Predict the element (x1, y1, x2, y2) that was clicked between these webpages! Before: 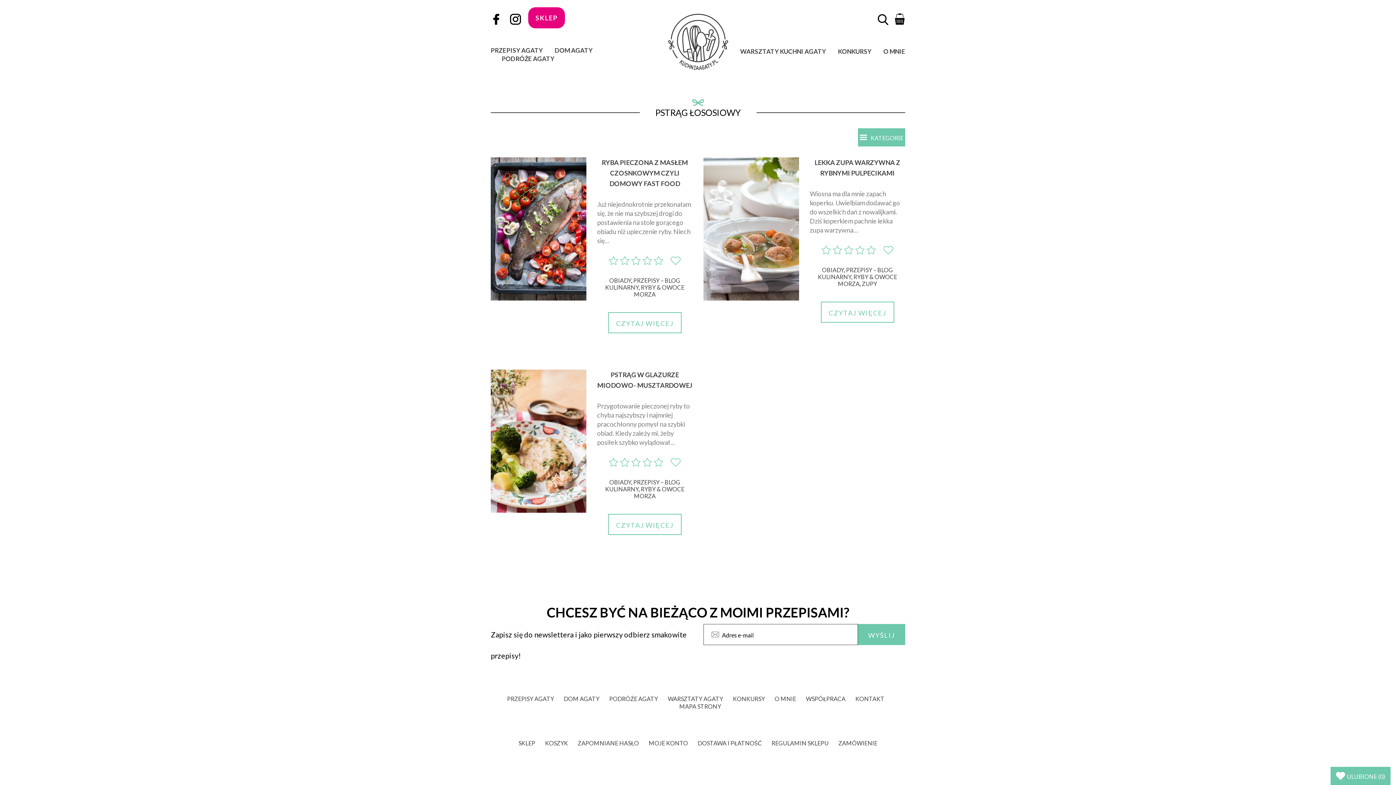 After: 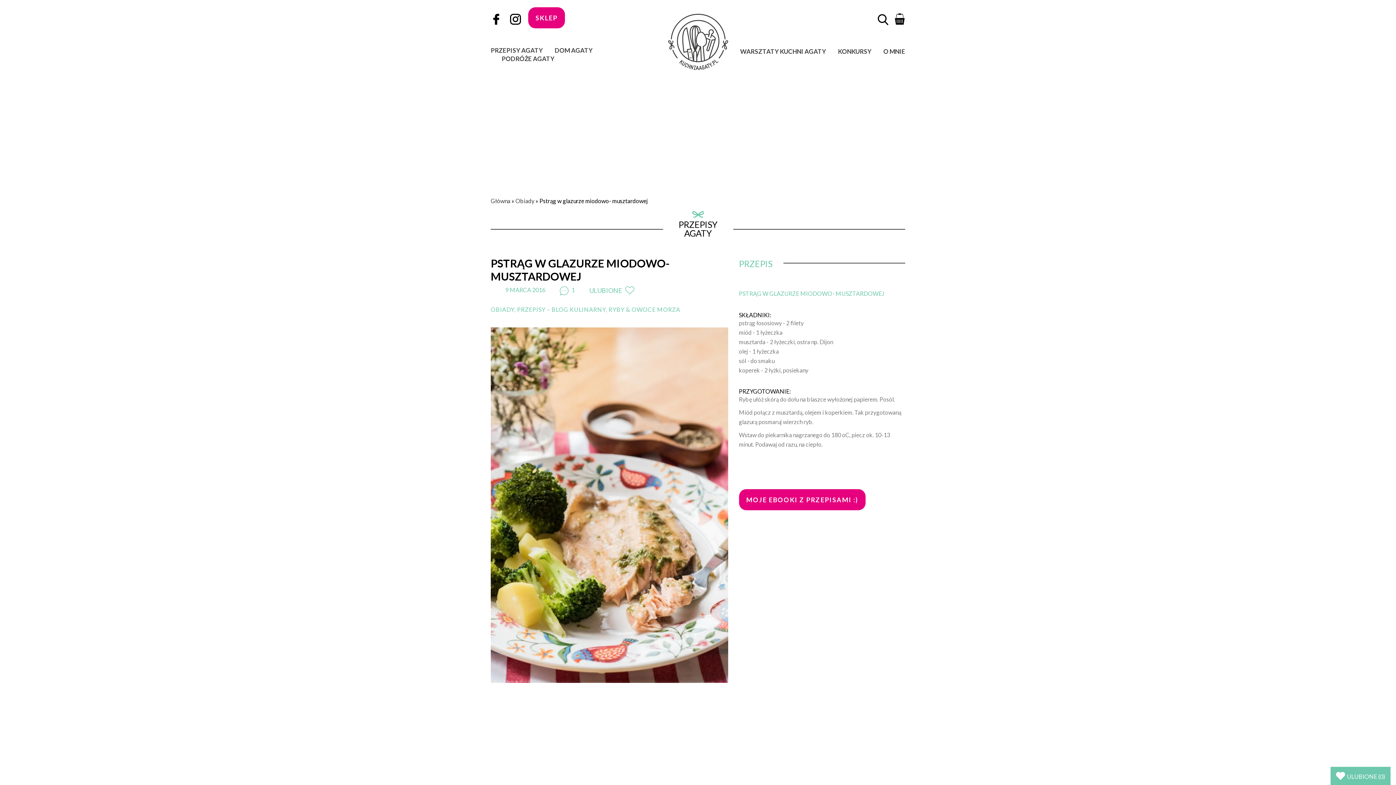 Action: bbox: (597, 369, 692, 391) label: PSTRĄG W GLAZURZE MIODOWO- MUSZTARDOWEJ